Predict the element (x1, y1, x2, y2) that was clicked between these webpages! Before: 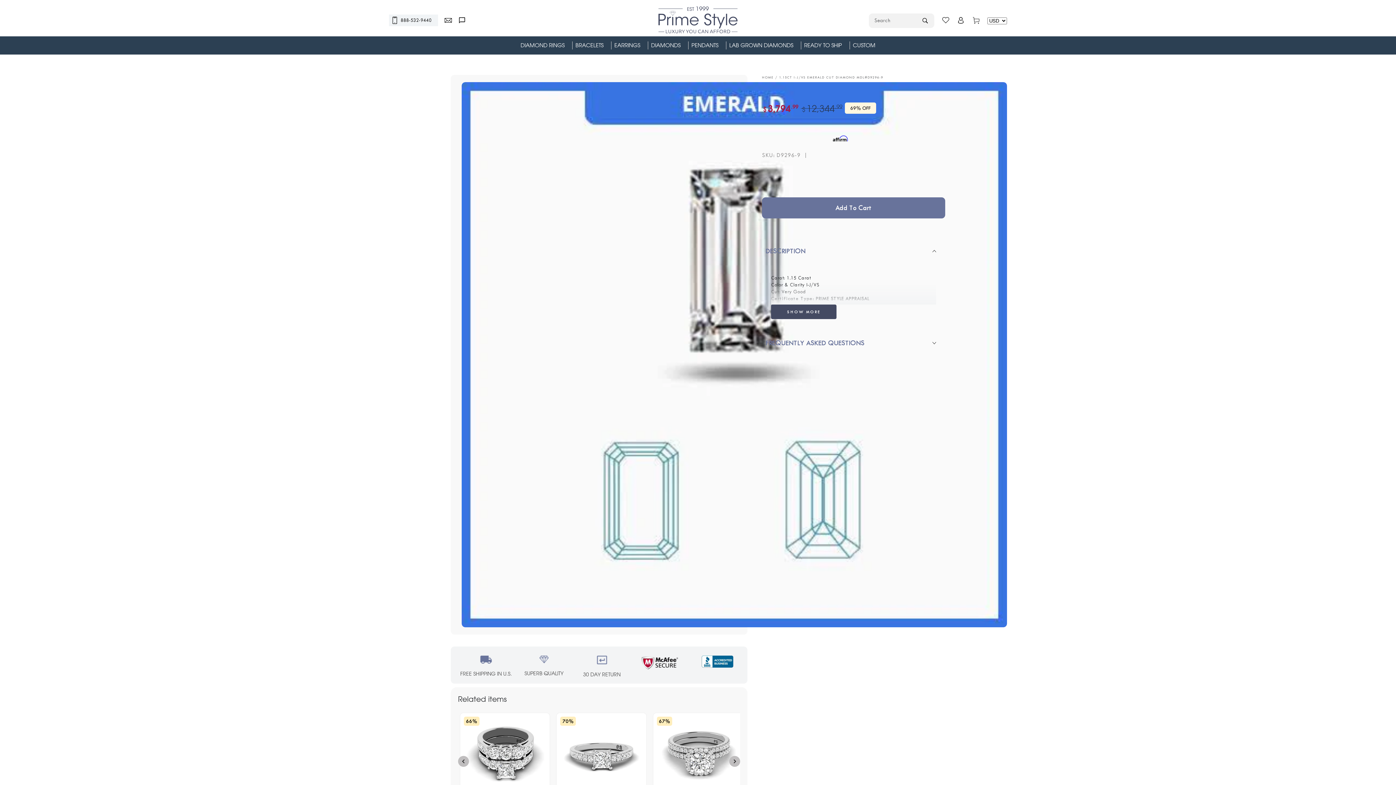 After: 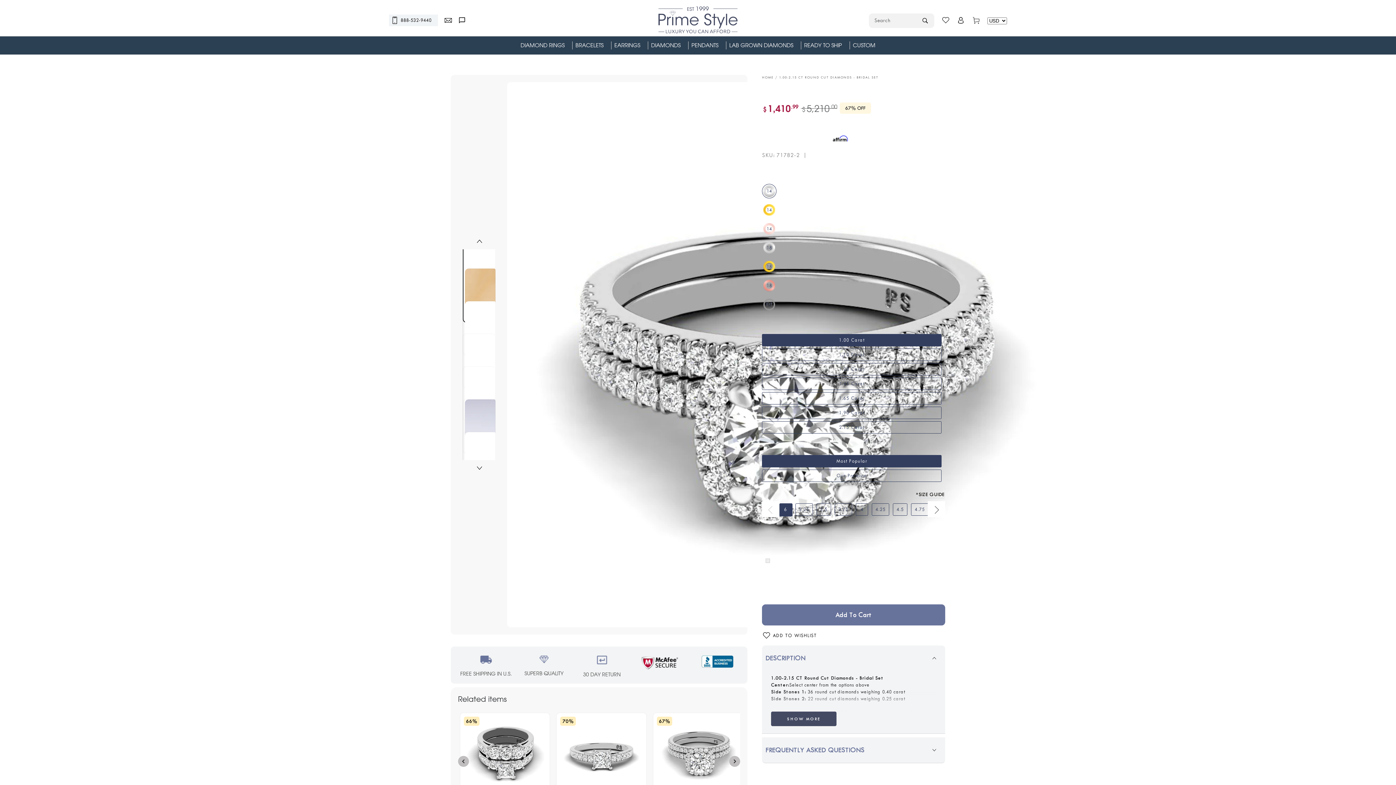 Action: bbox: (656, 717, 739, 806) label: 67%

Bridal Set